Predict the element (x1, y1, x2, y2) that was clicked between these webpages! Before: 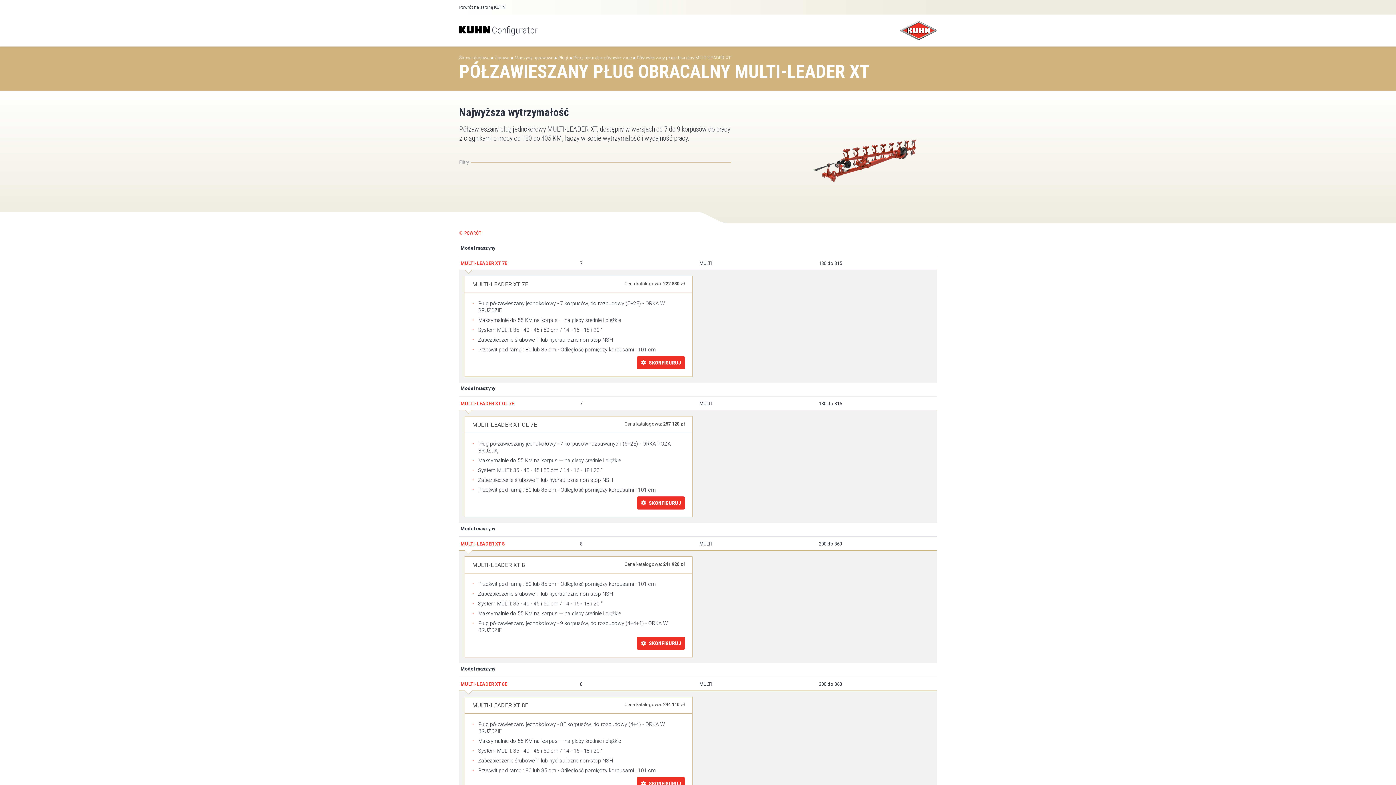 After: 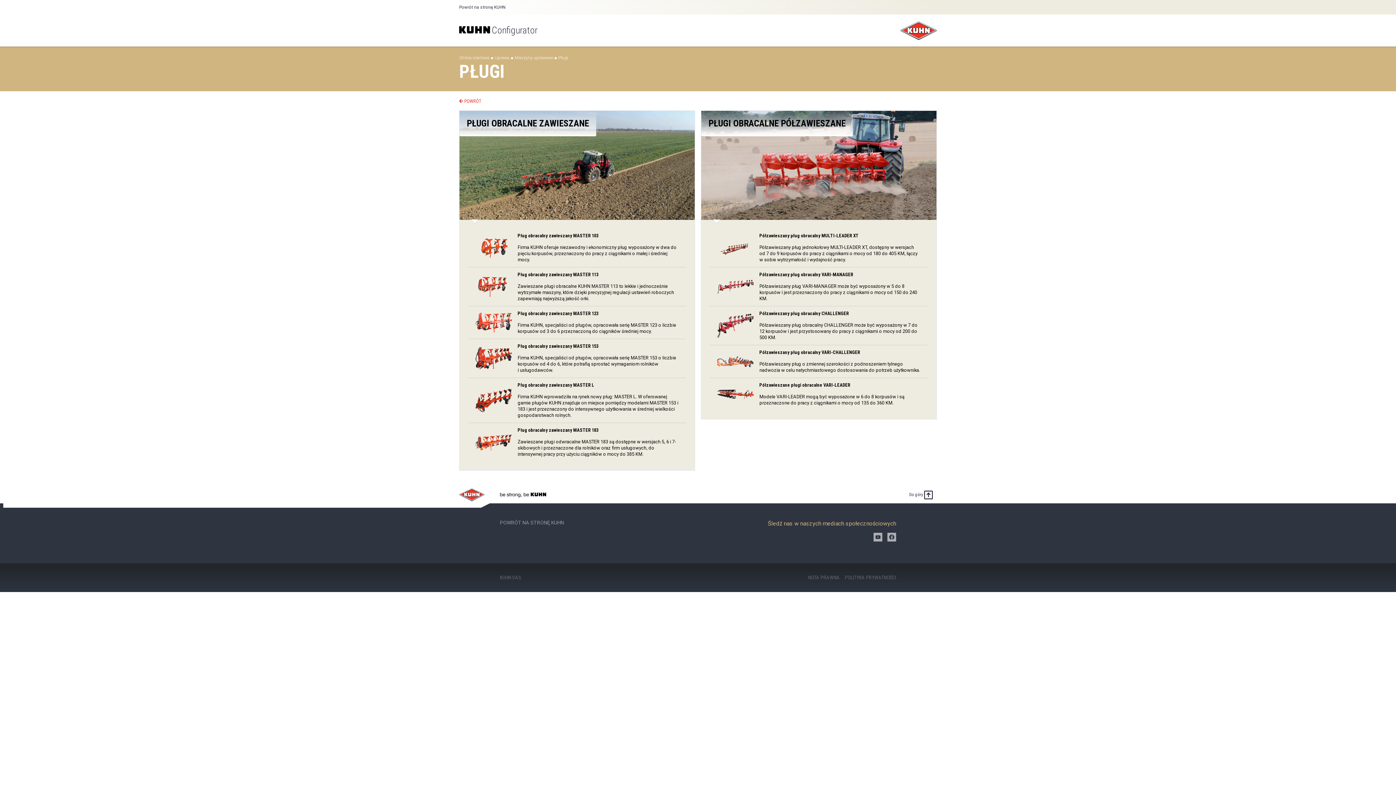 Action: label: Pługi bbox: (558, 55, 568, 60)